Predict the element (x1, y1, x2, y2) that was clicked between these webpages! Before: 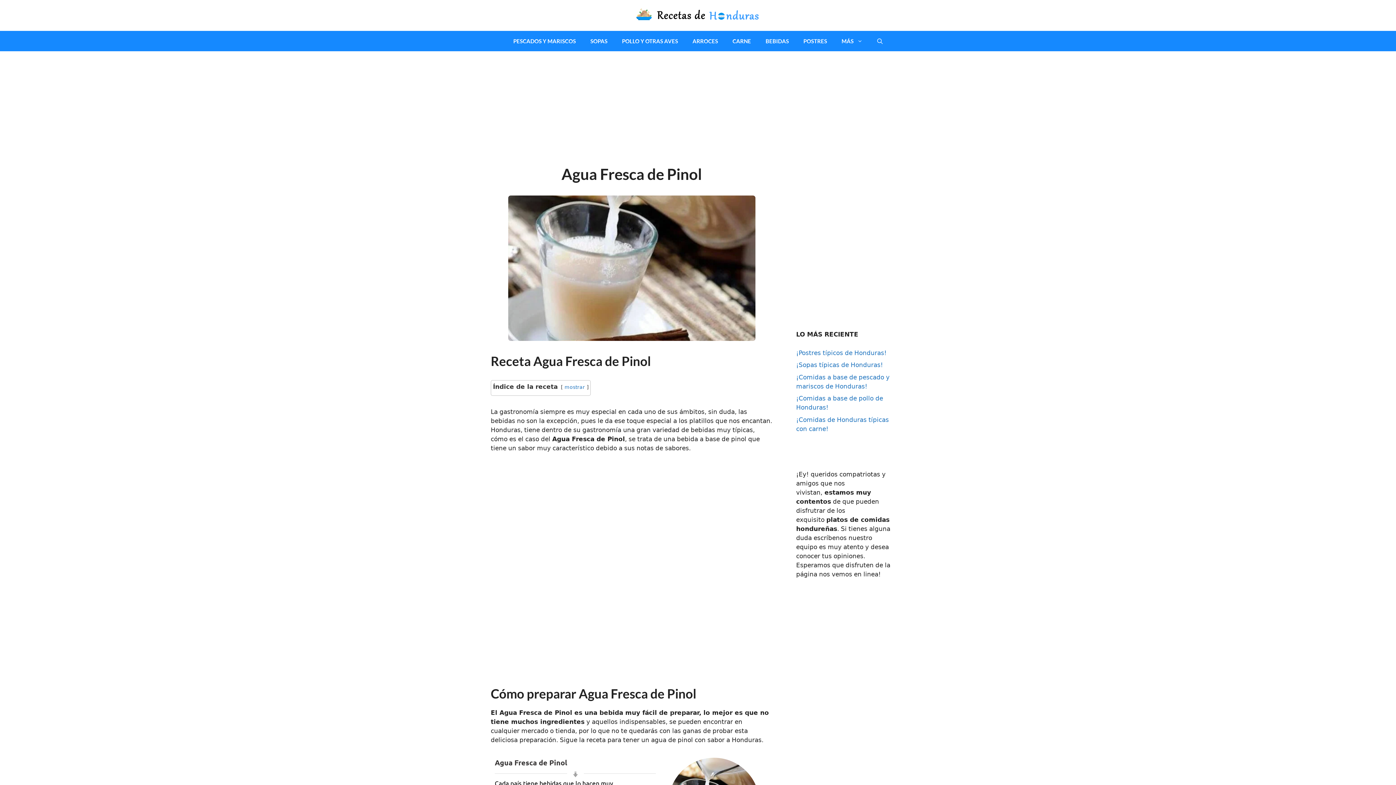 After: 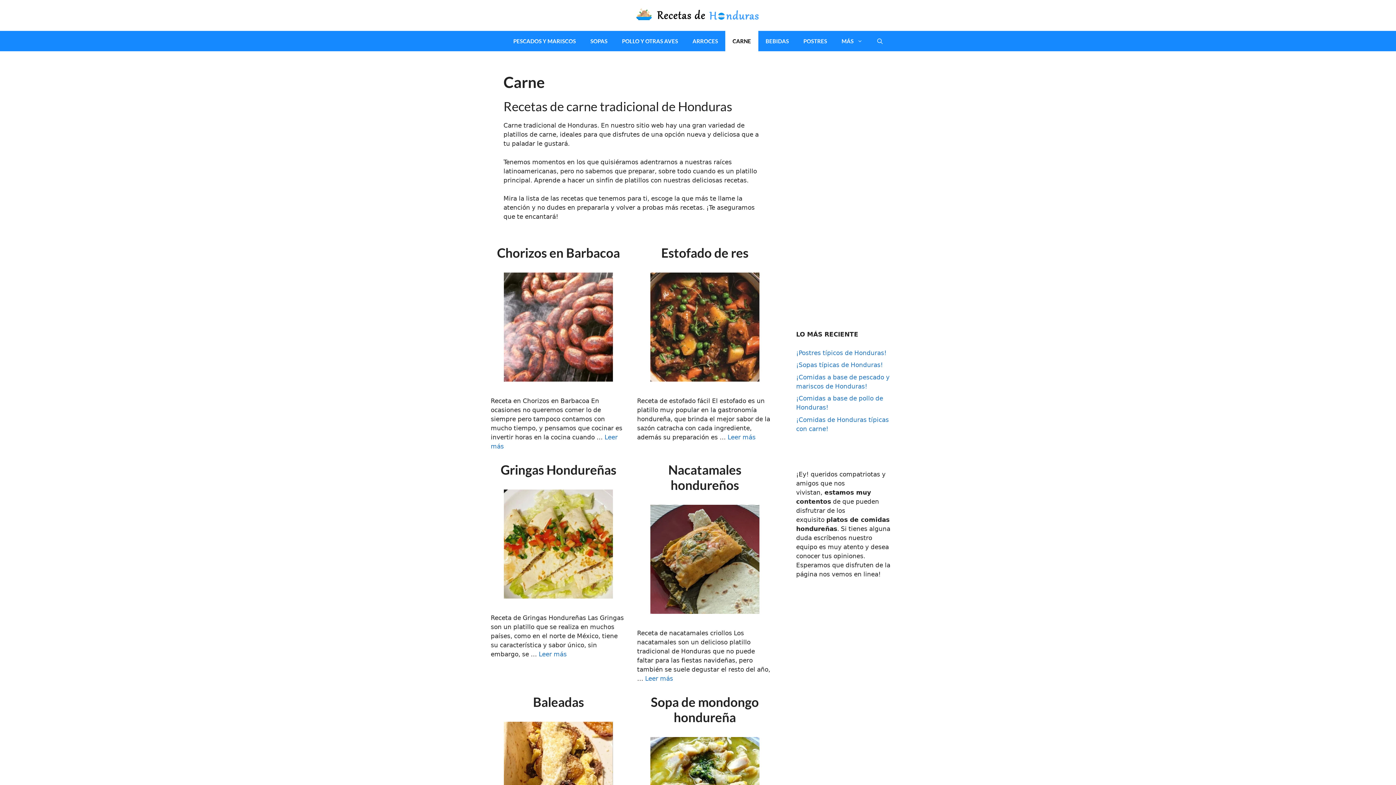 Action: label: CARNE bbox: (725, 30, 758, 51)